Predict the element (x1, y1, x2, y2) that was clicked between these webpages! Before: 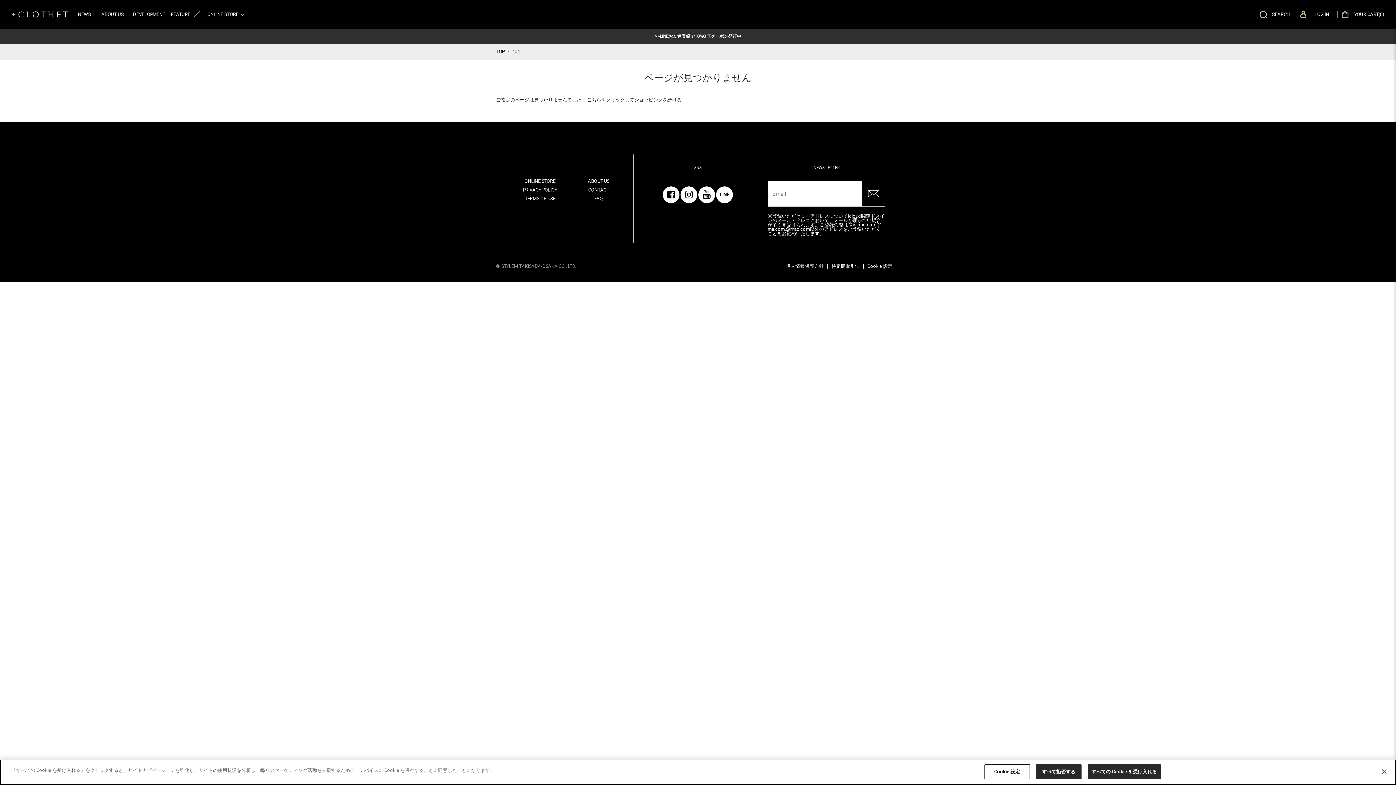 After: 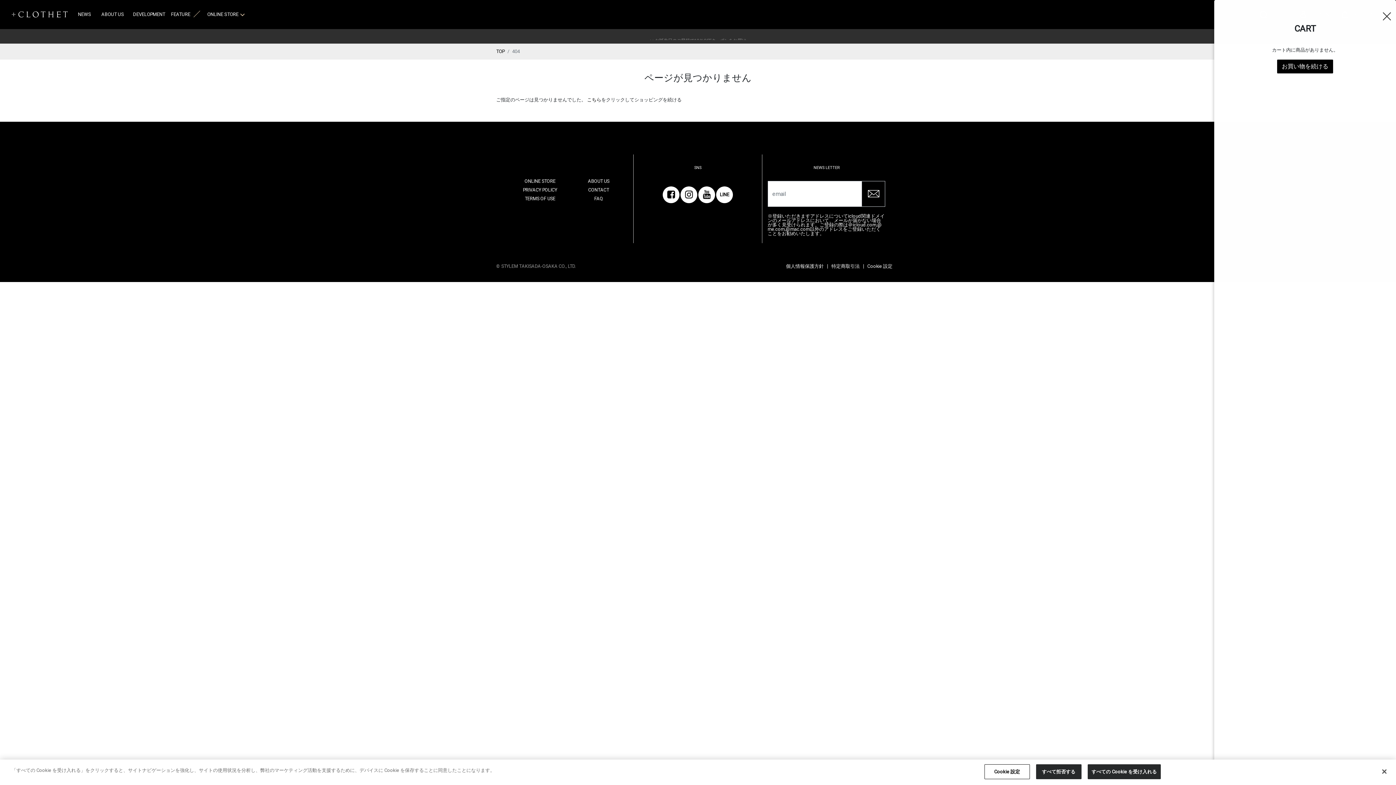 Action: bbox: (1338, 0, 1390, 29) label: YOUR CART(0)